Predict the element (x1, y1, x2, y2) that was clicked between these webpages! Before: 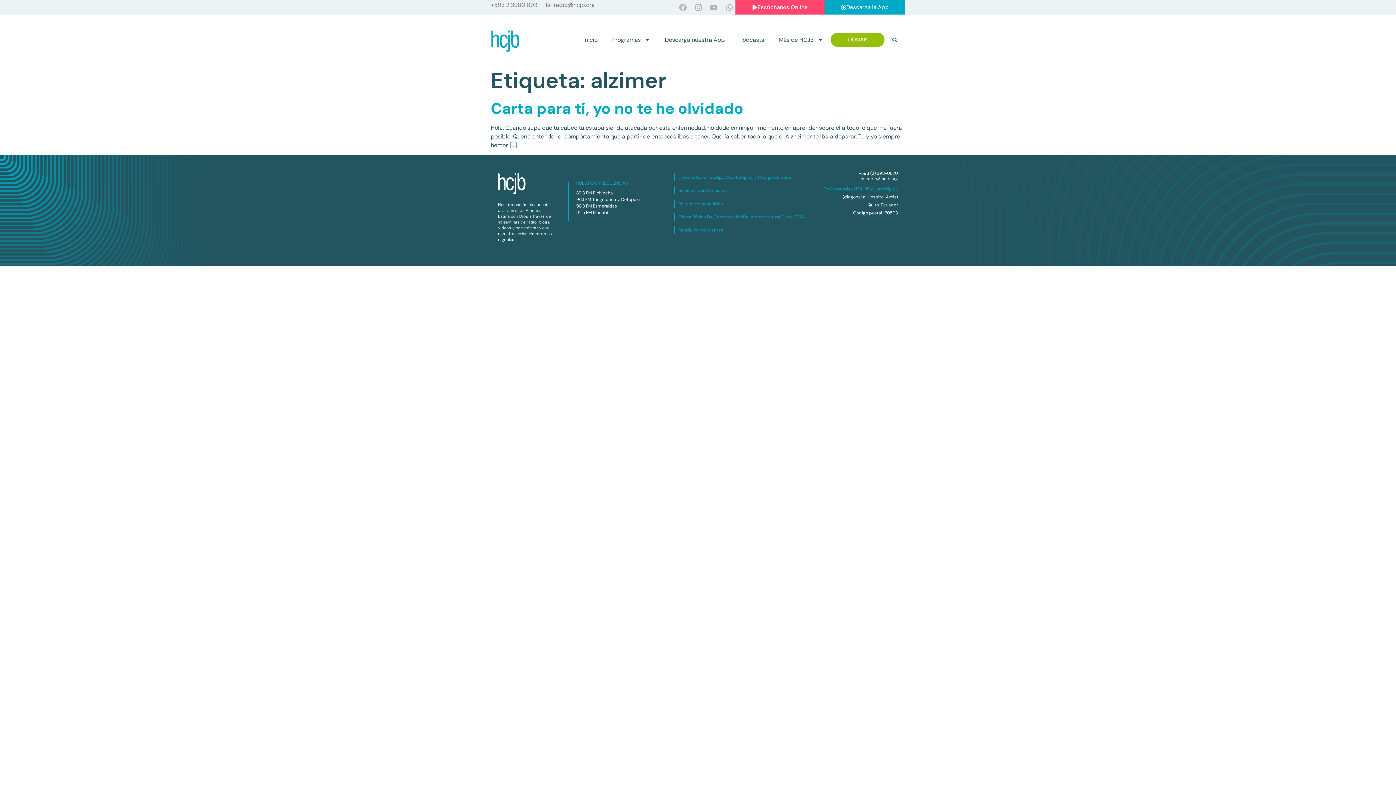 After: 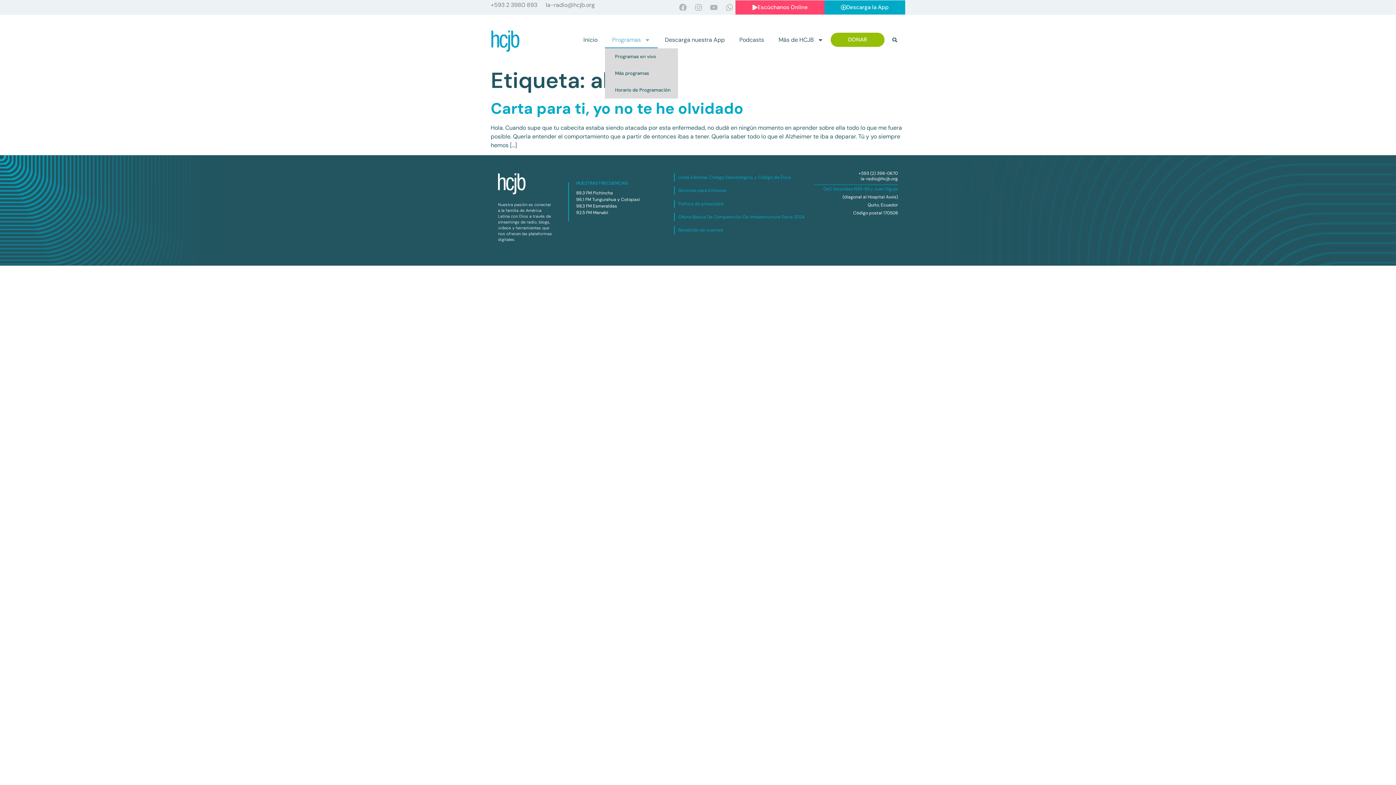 Action: bbox: (605, 31, 657, 48) label: Programas